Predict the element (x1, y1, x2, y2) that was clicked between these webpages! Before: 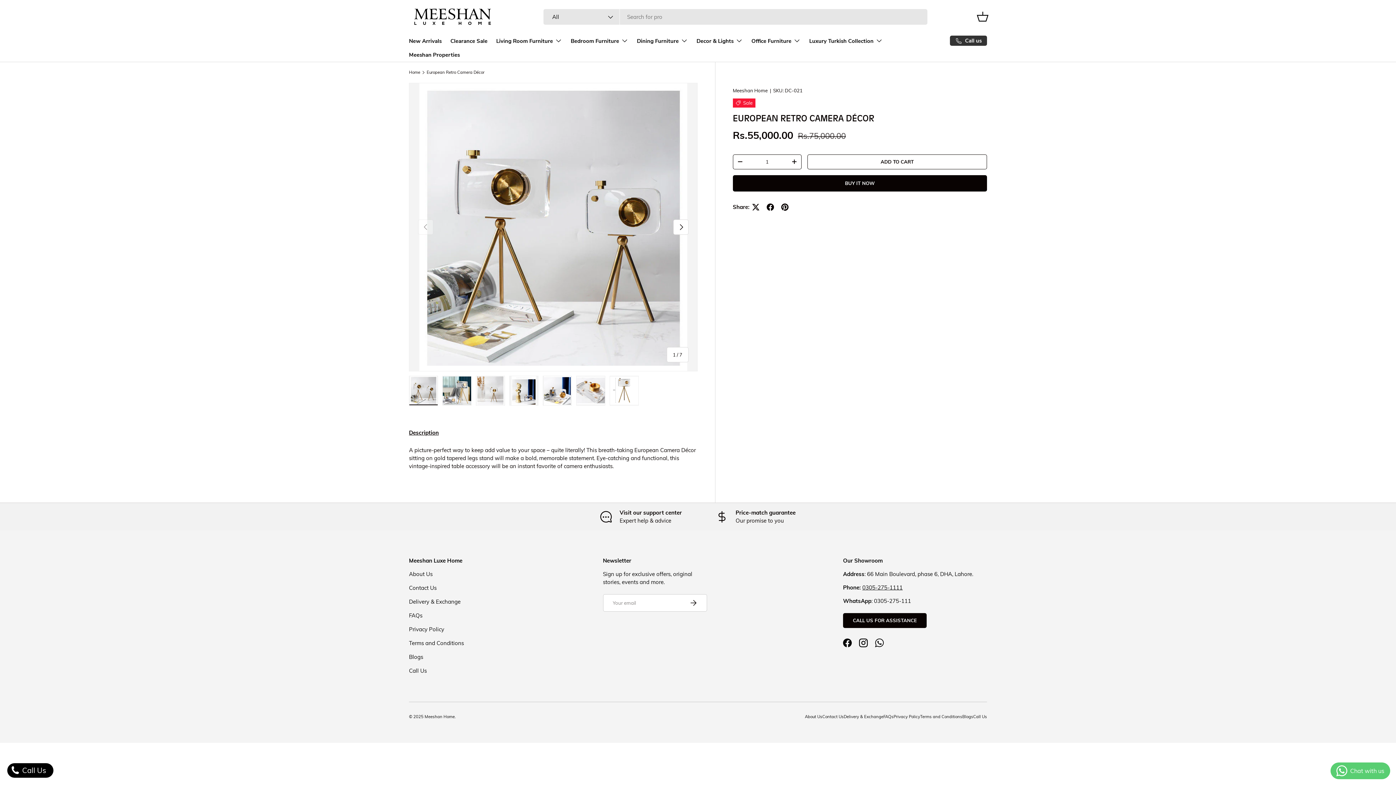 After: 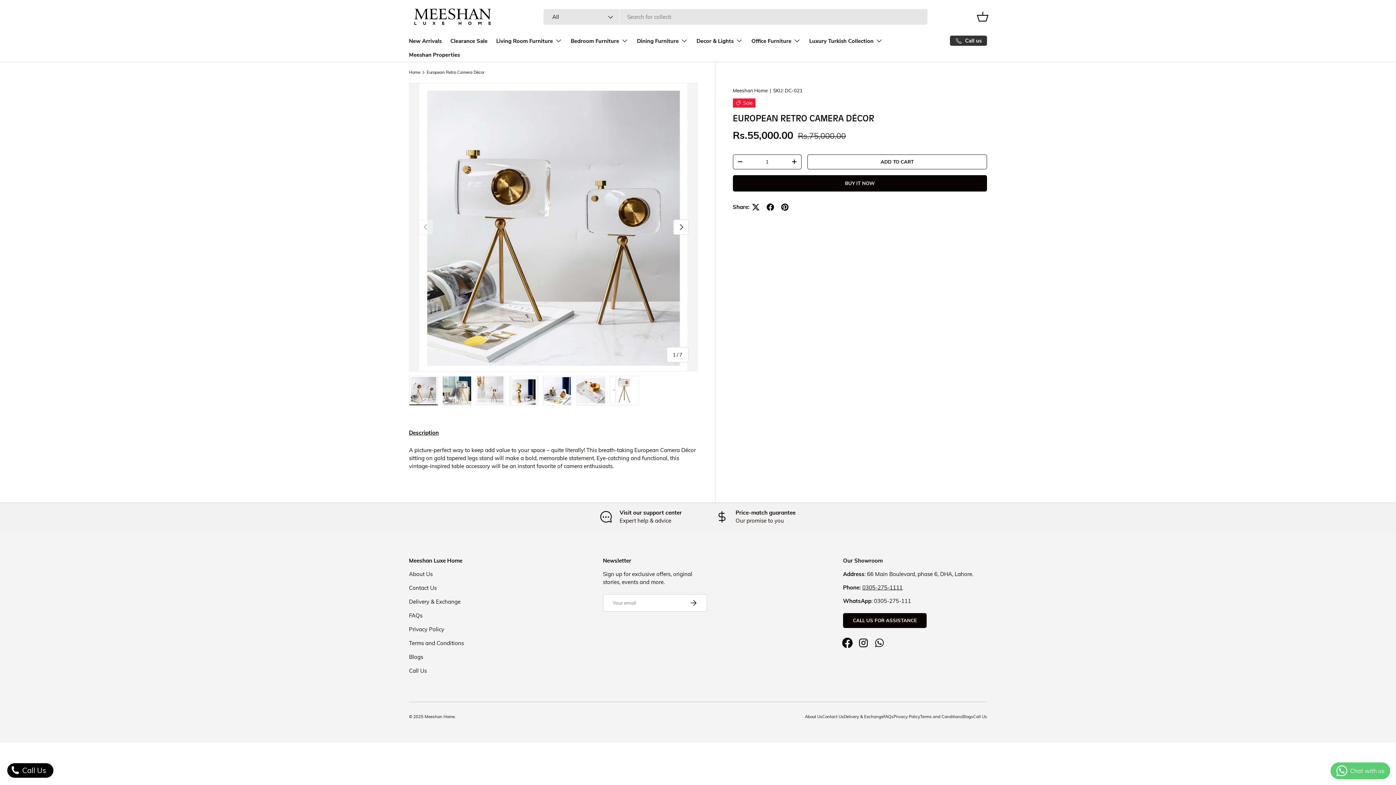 Action: bbox: (839, 635, 855, 651) label: Facebook